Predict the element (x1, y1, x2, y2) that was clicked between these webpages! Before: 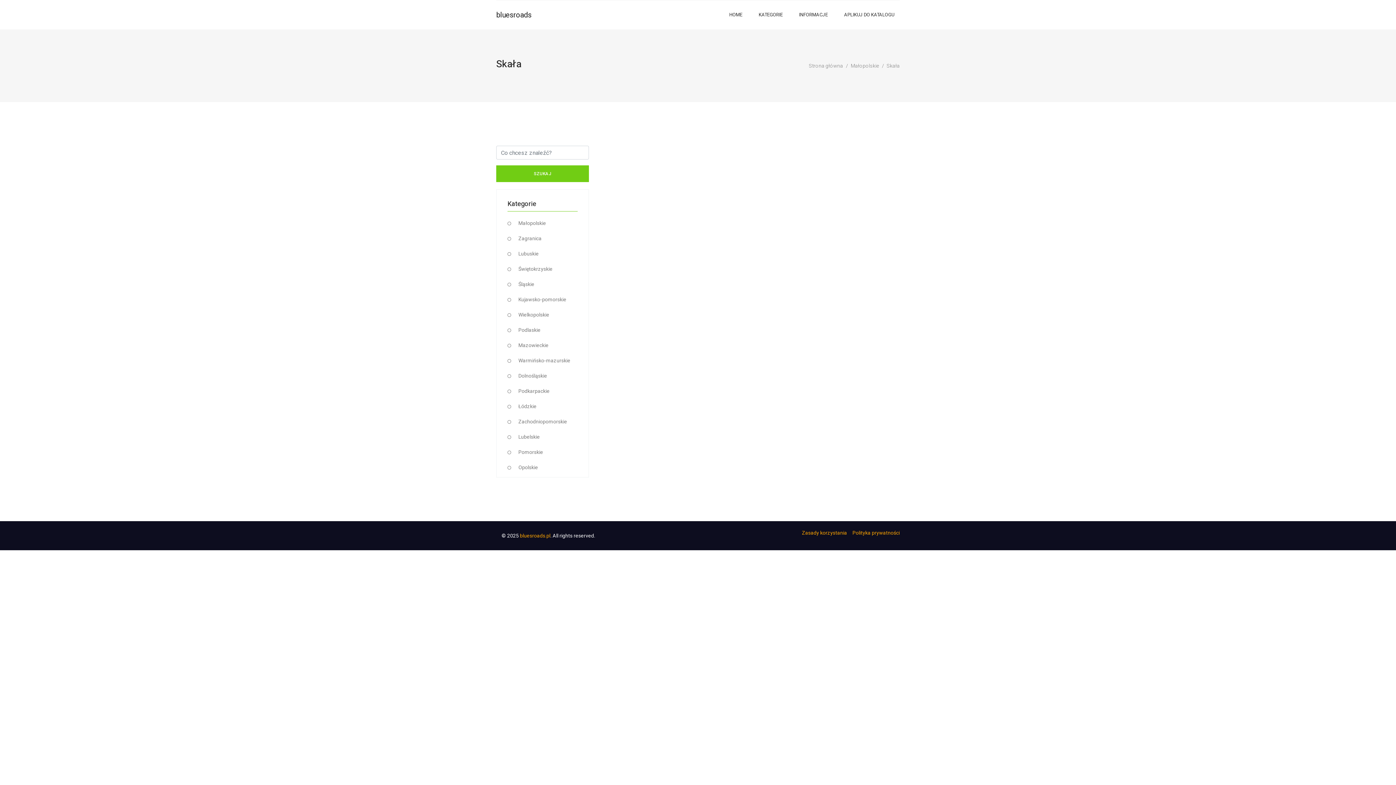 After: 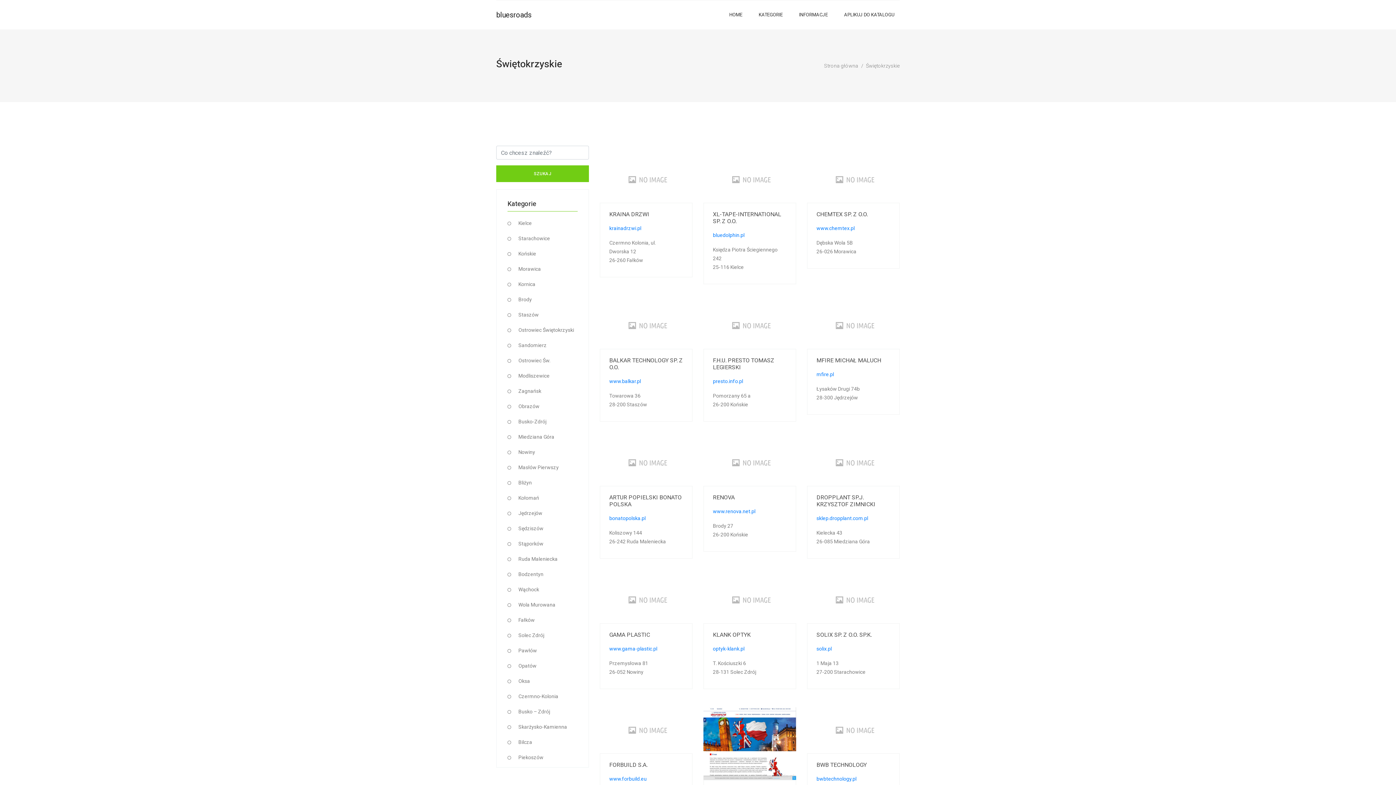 Action: label: Świętokrzyskie bbox: (507, 266, 552, 272)